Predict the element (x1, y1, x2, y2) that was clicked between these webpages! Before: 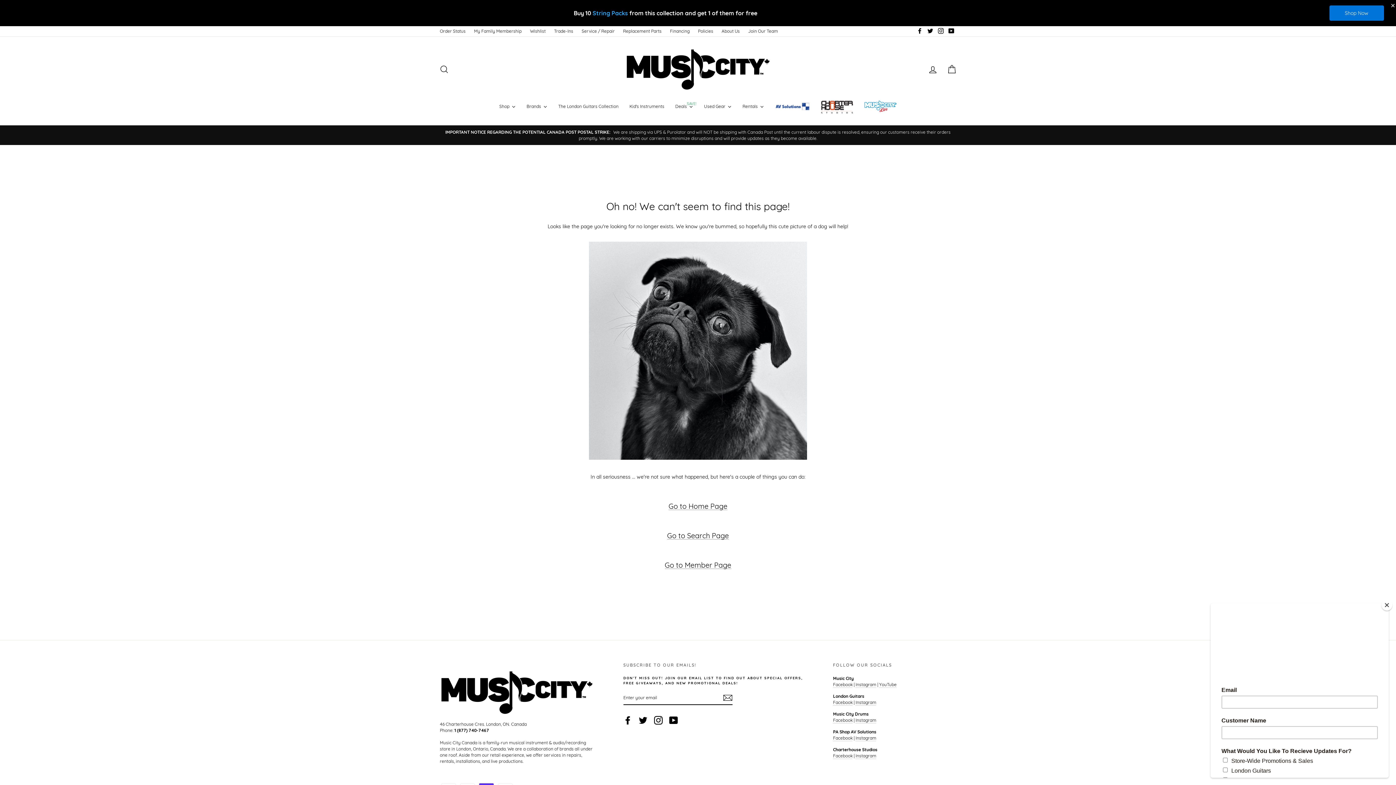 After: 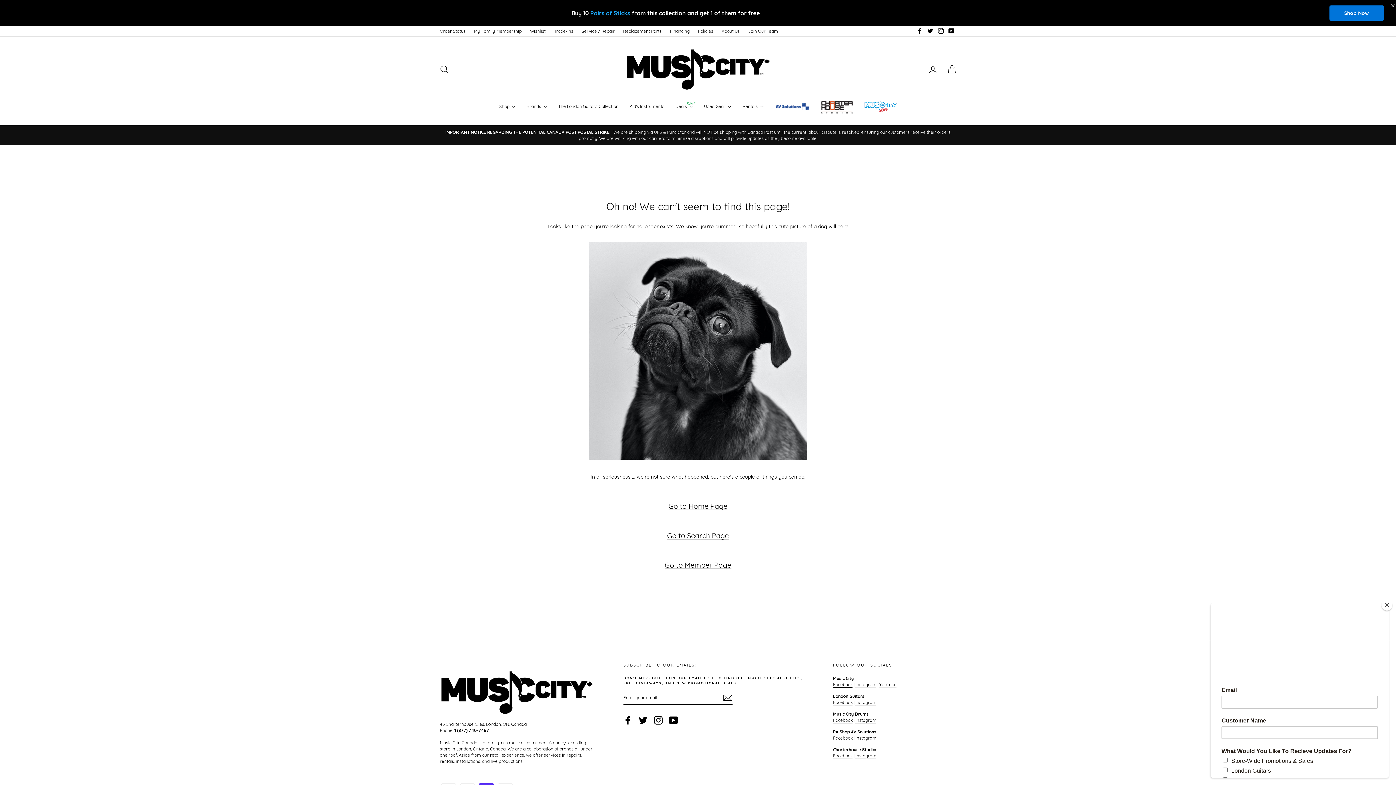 Action: bbox: (833, 682, 852, 688) label: Facebook